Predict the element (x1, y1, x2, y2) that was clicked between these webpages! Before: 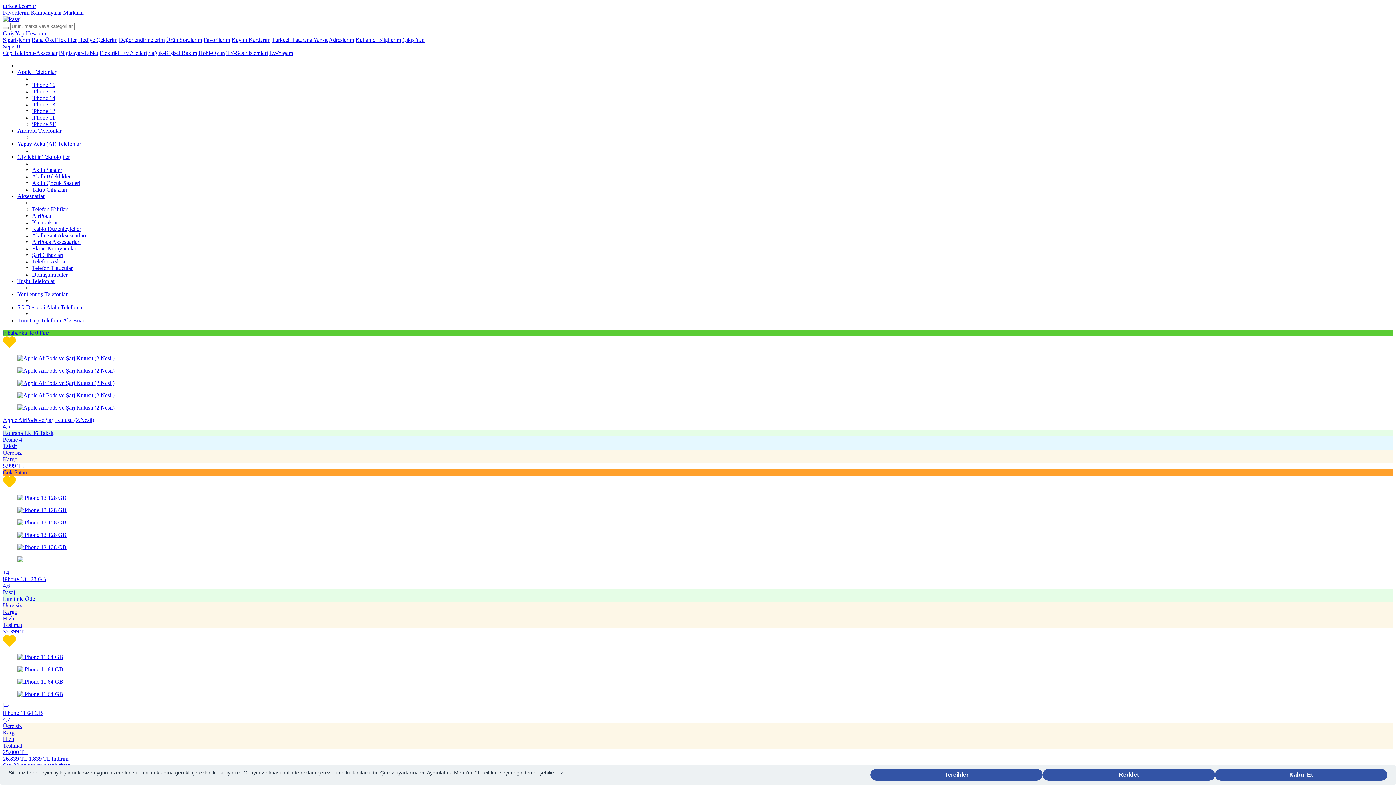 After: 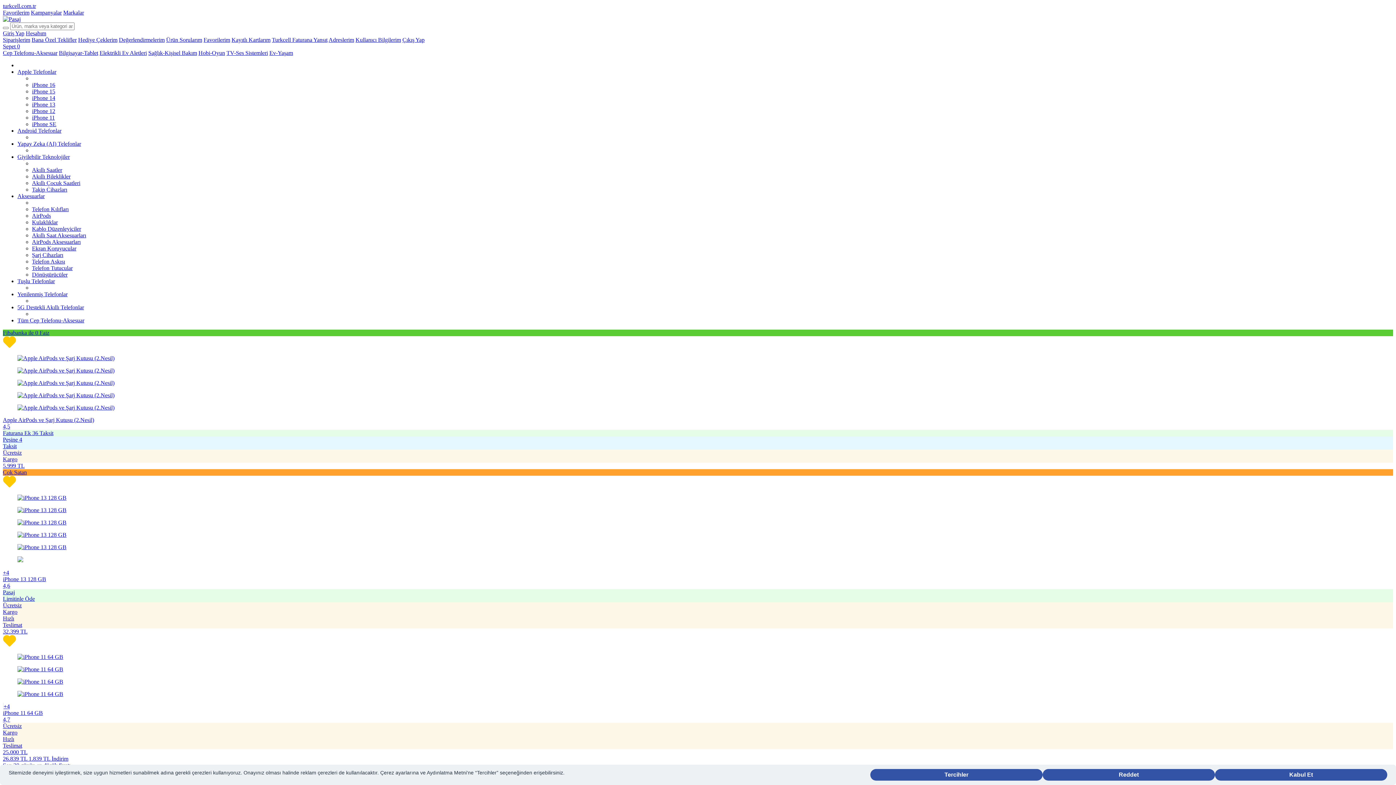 Action: bbox: (269, 49, 293, 56) label: Ev-Yaşam